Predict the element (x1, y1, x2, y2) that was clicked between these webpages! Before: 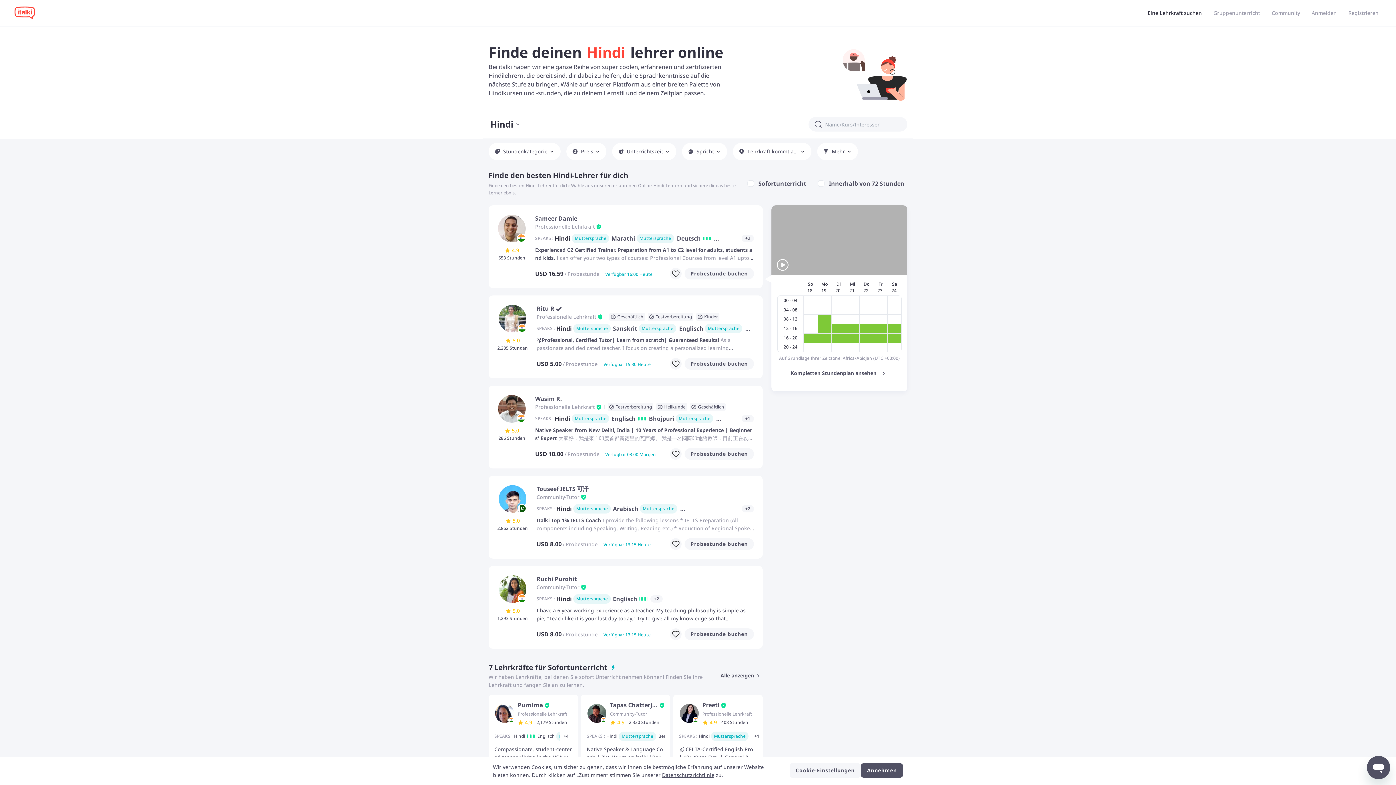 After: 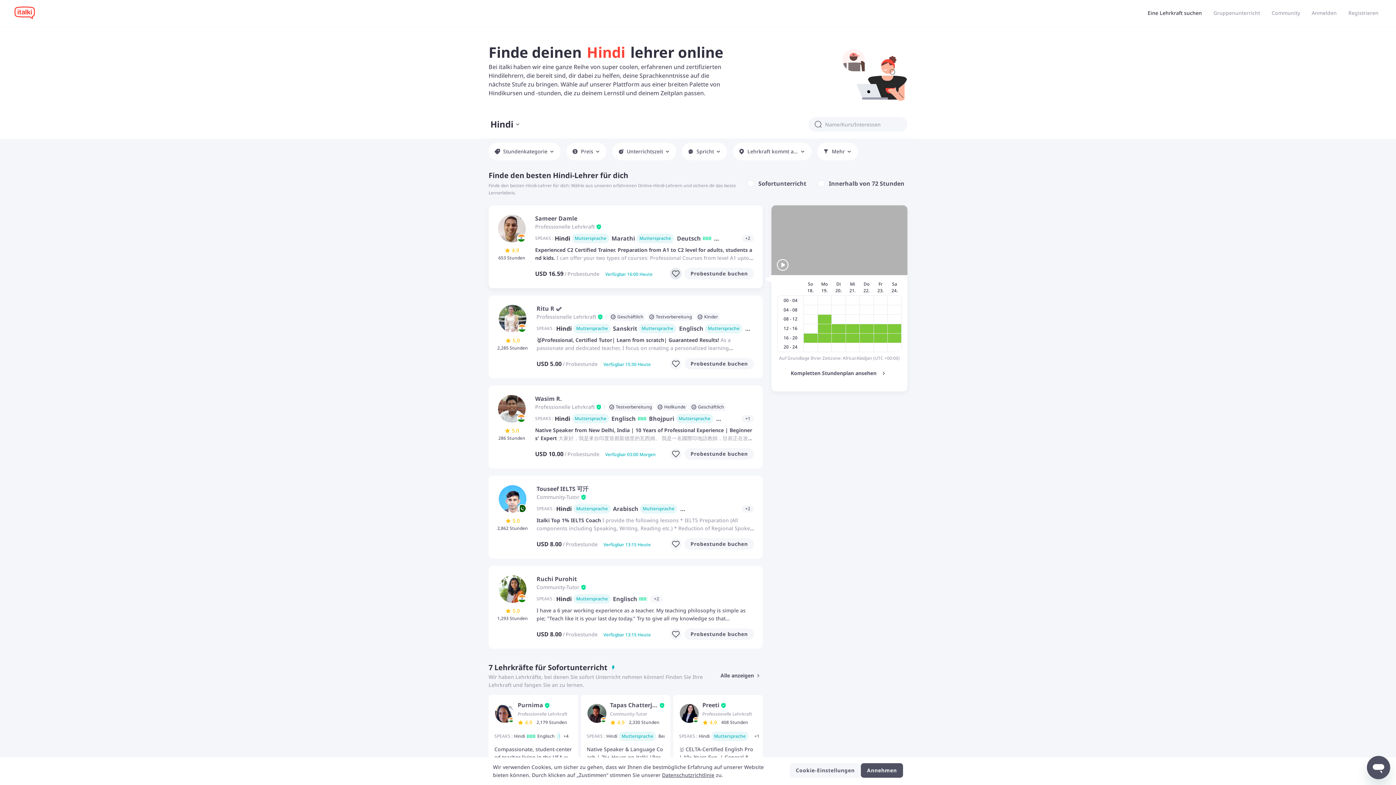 Action: bbox: (670, 268, 681, 279)